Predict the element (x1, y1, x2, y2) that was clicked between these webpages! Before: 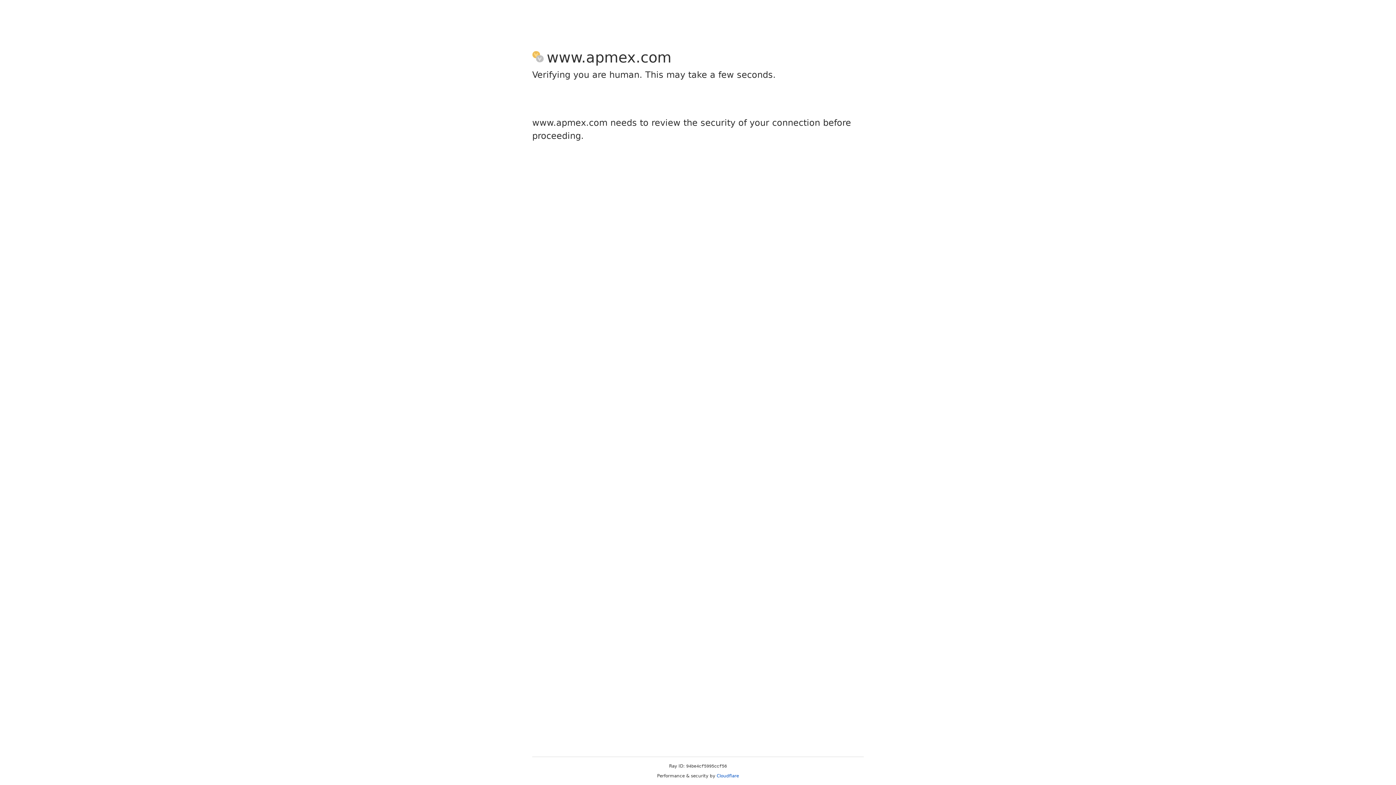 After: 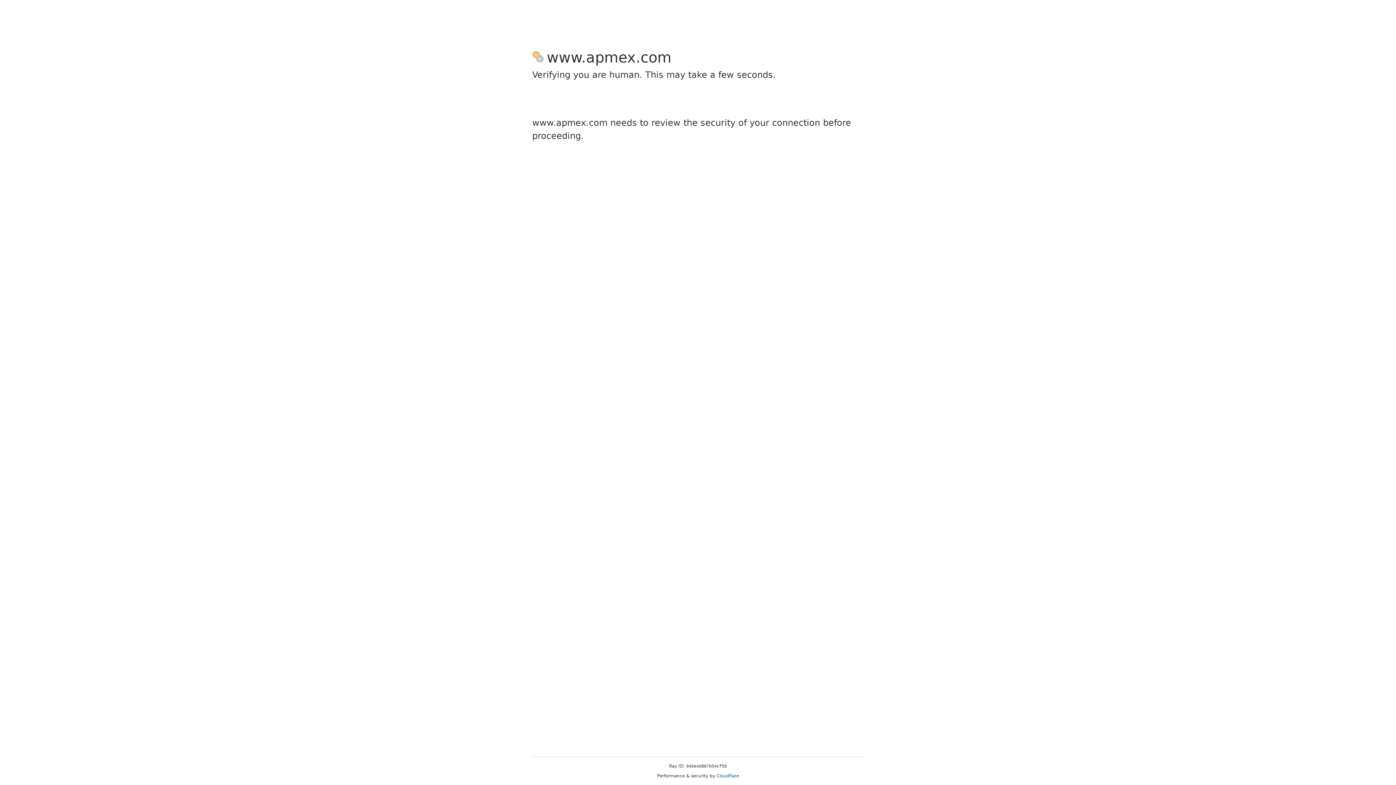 Action: bbox: (716, 773, 739, 778) label: Cloudflare